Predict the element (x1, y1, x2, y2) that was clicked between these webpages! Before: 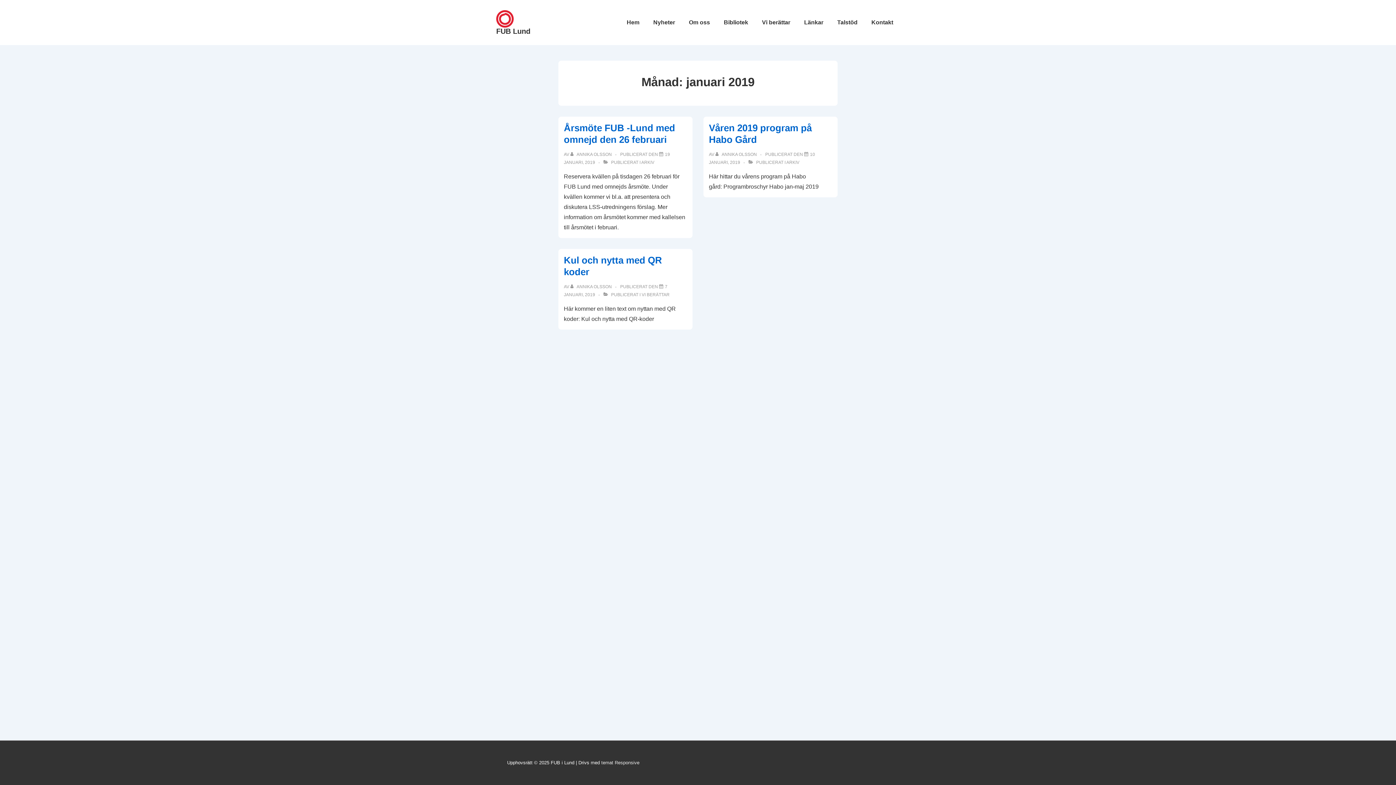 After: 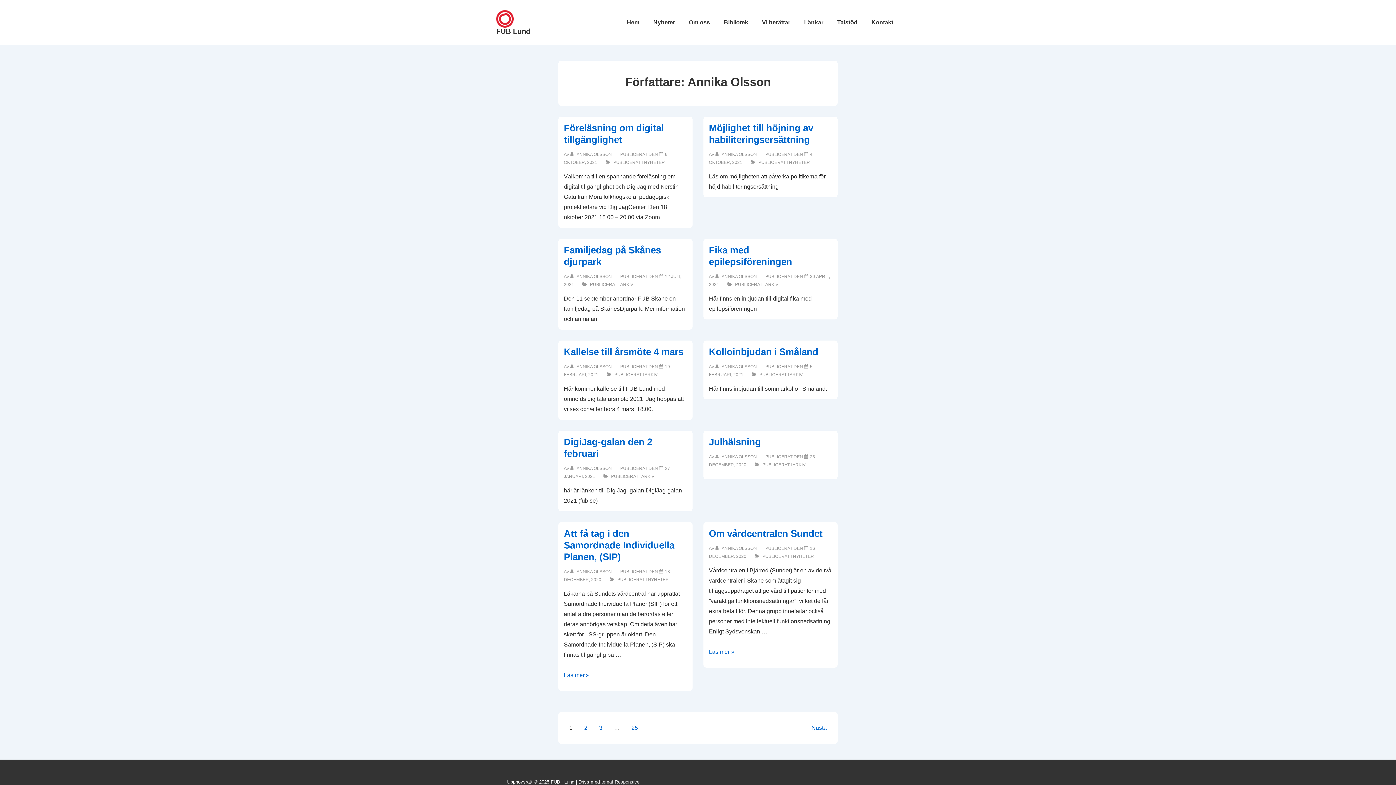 Action: label: Visa alla inlägg av Annika Olsson bbox: (715, 152, 758, 157)